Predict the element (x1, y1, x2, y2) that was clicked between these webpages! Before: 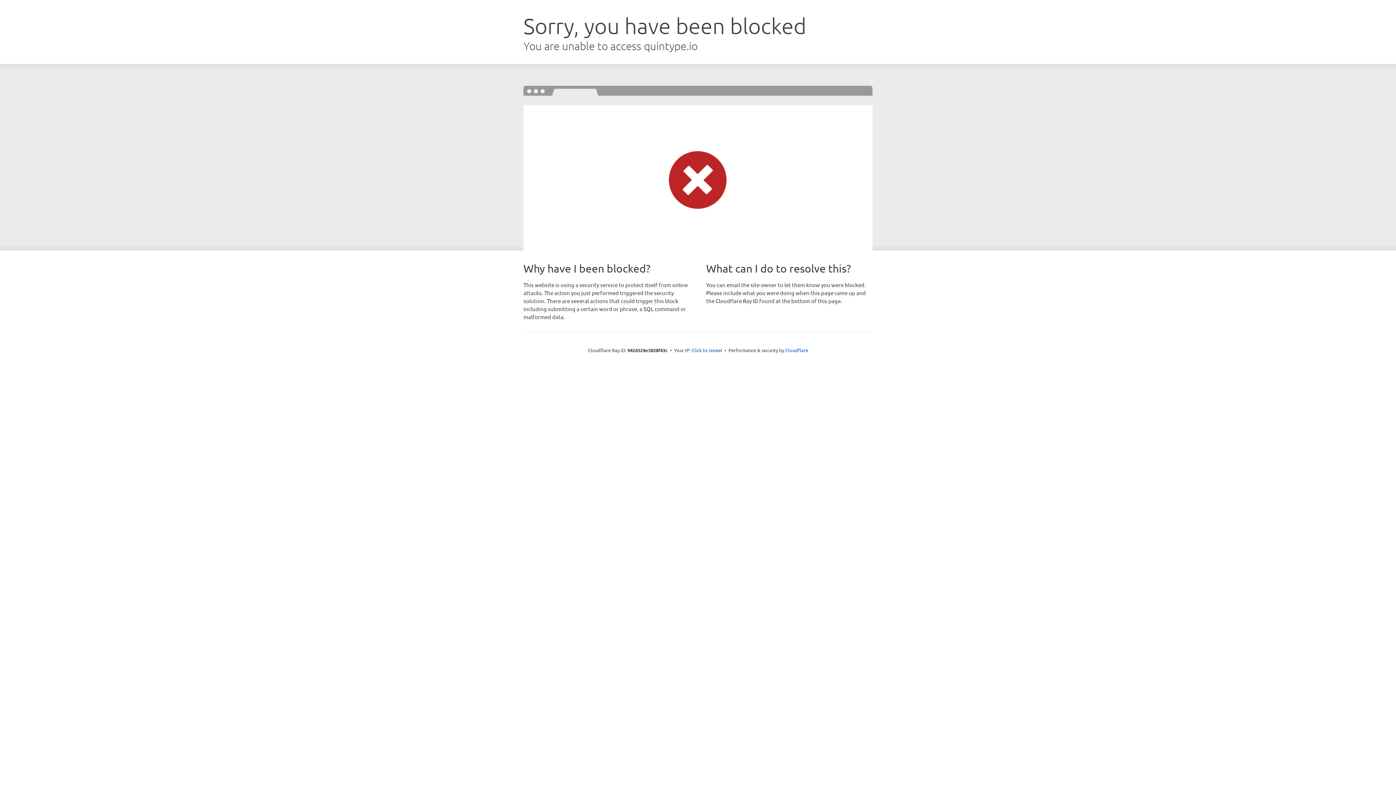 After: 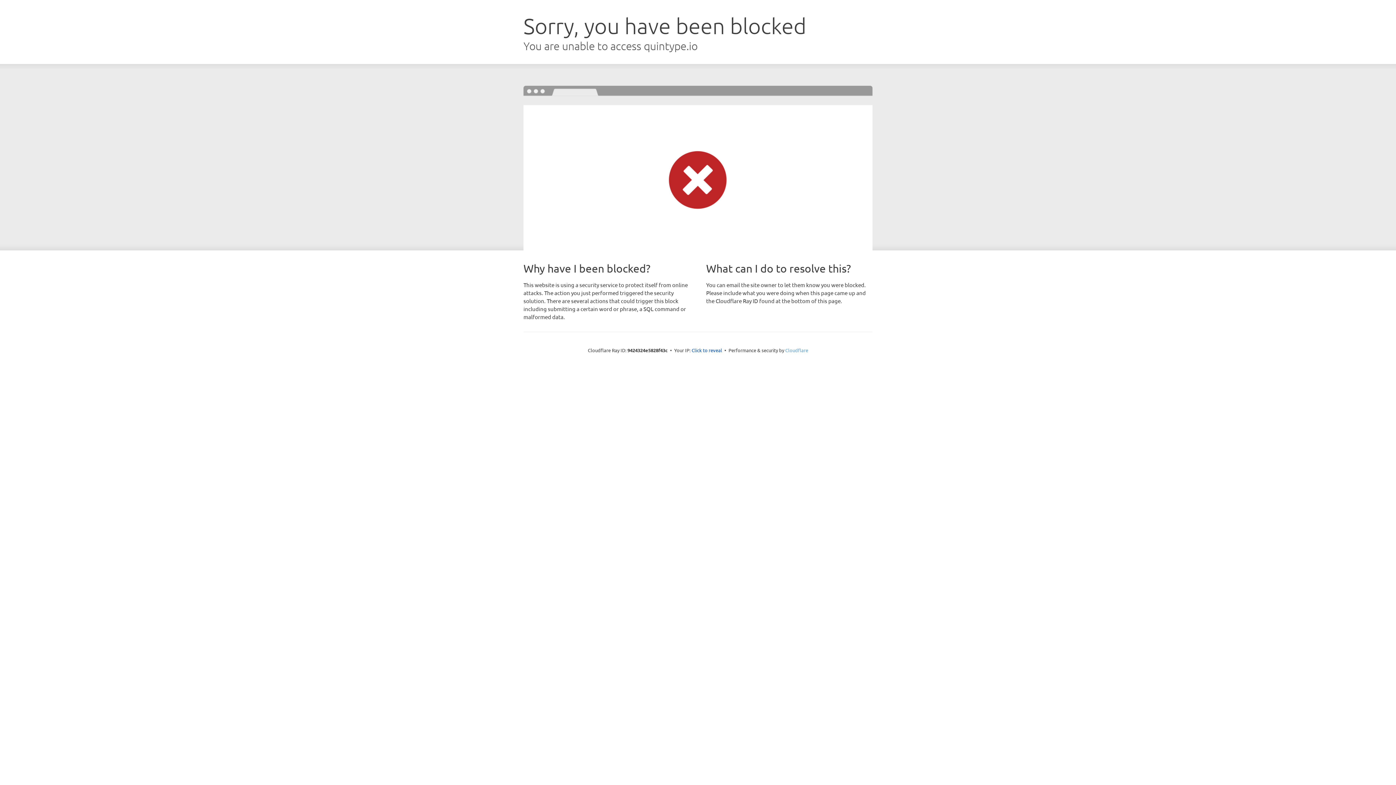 Action: bbox: (785, 347, 808, 353) label: Cloudflare